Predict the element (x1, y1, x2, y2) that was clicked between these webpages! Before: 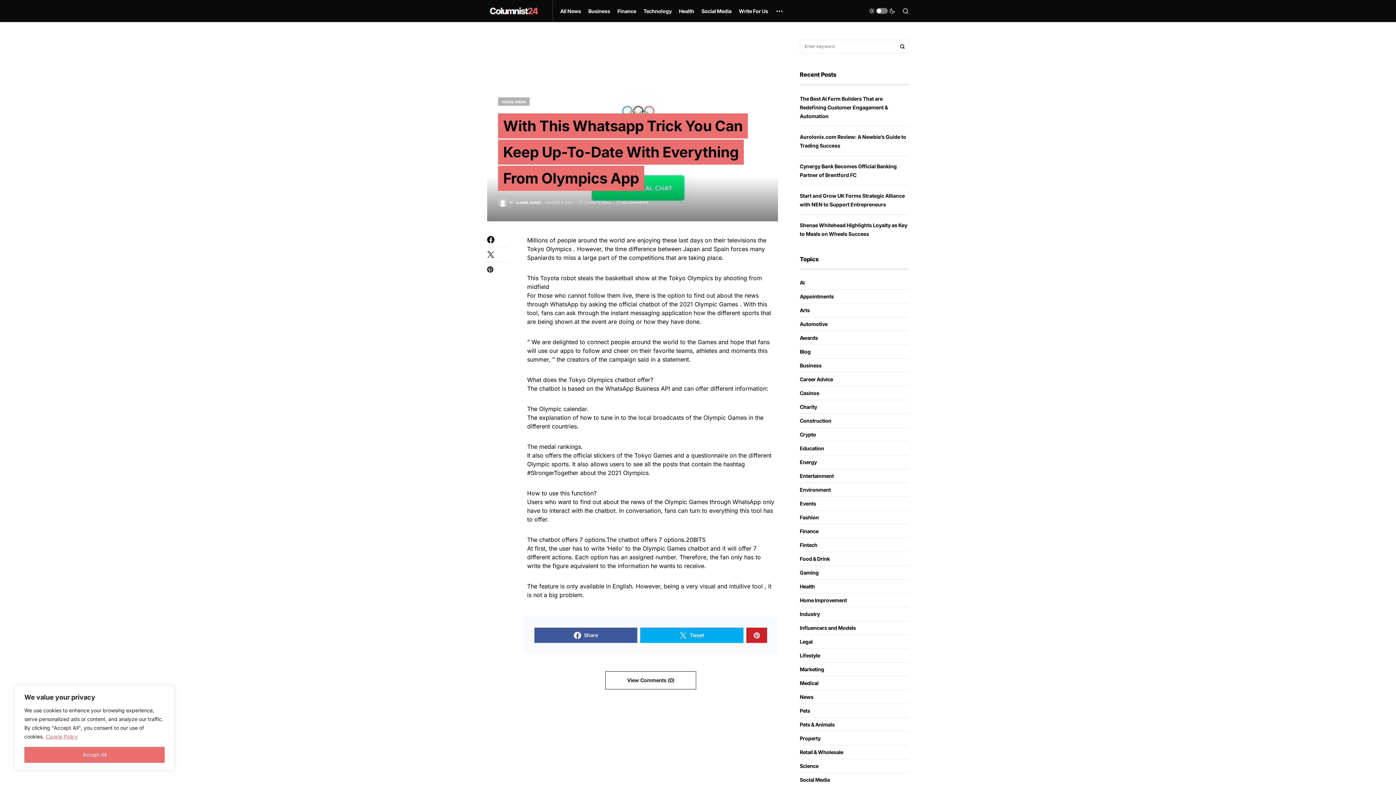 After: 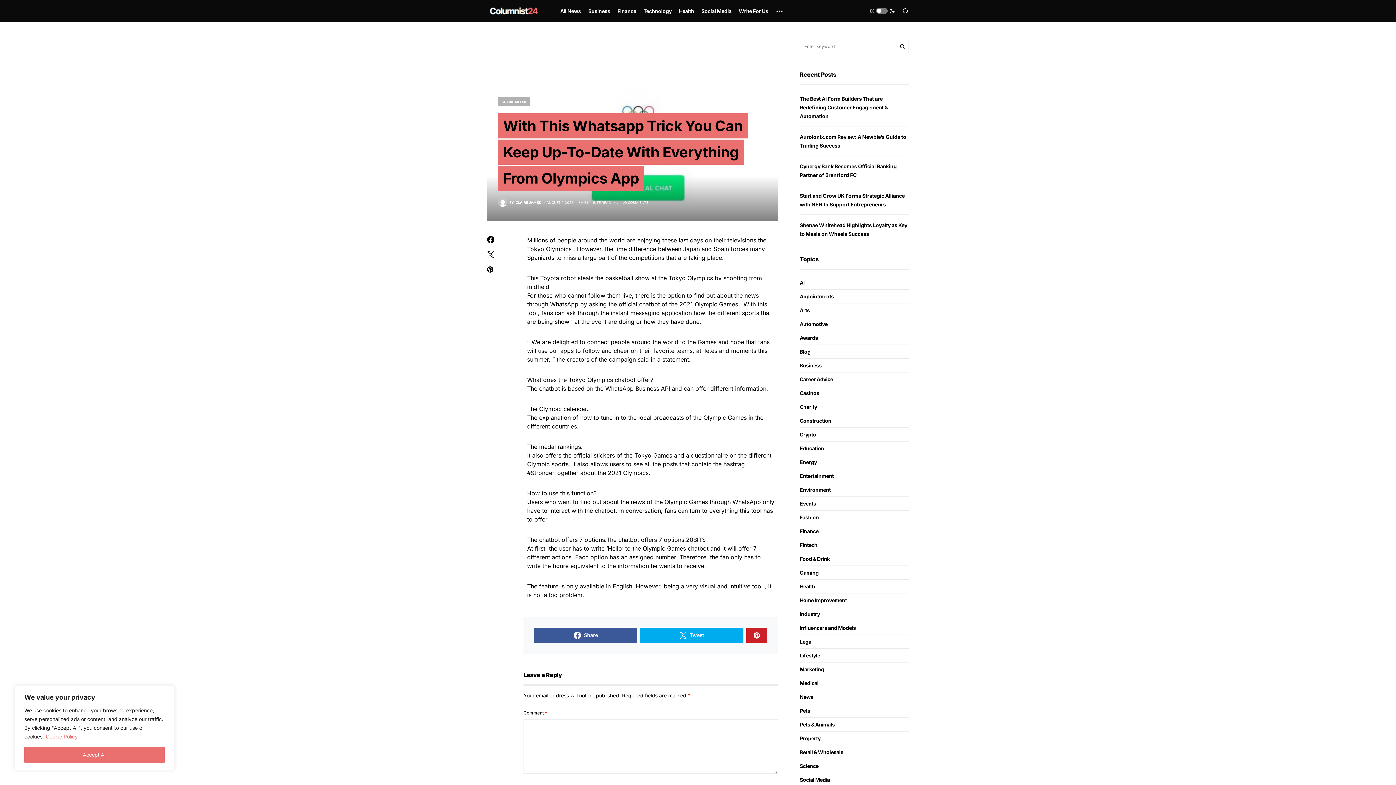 Action: label: View Comments (0) bbox: (605, 671, 696, 689)